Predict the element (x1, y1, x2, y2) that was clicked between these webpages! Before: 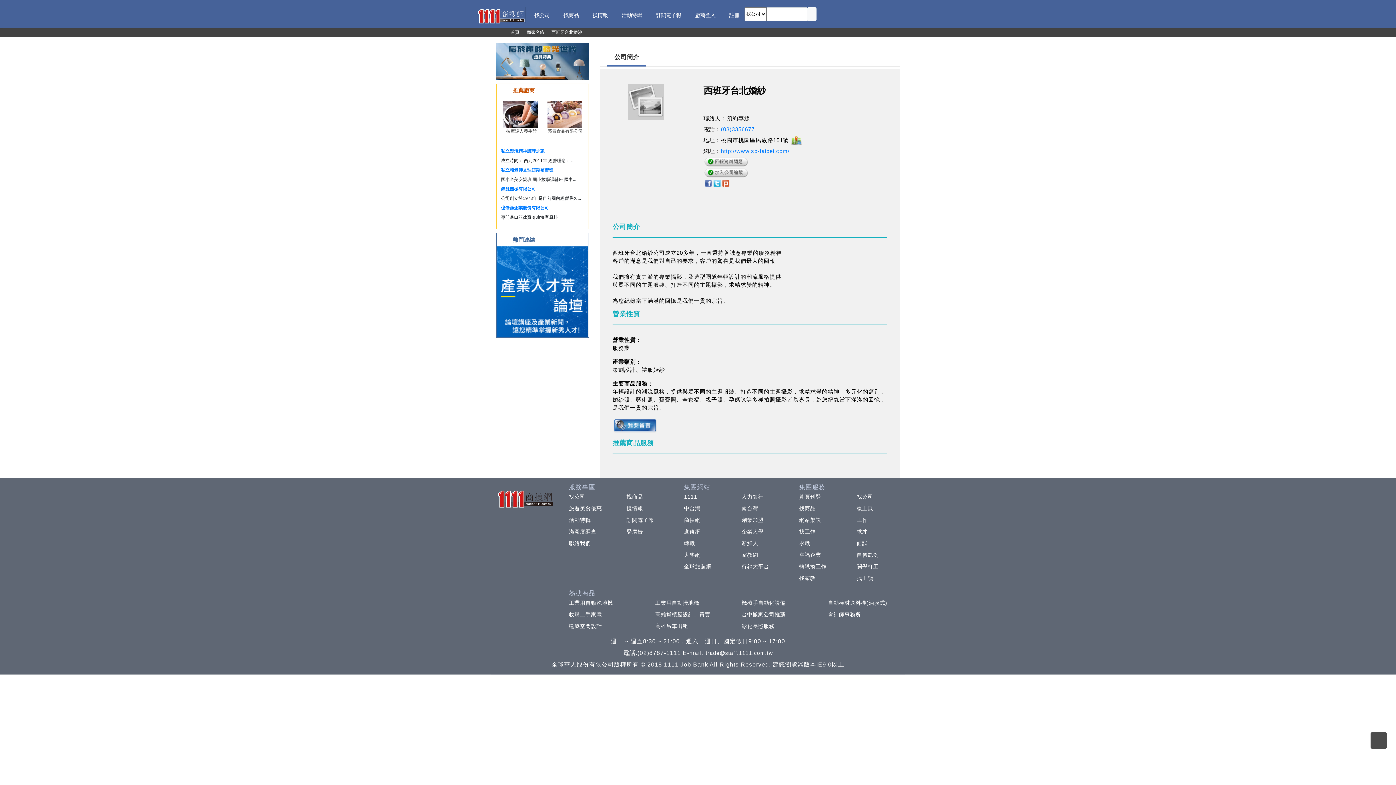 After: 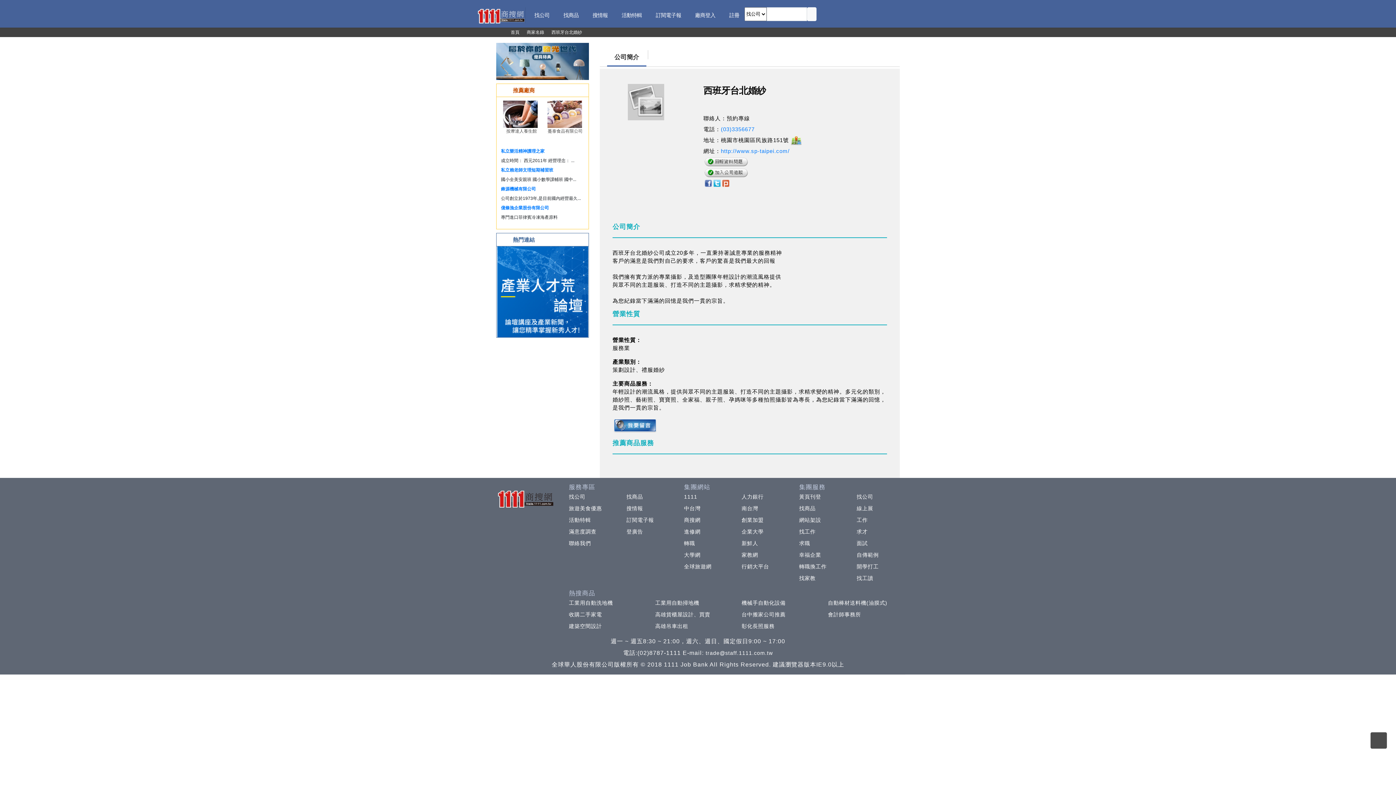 Action: bbox: (721, 179, 730, 186)